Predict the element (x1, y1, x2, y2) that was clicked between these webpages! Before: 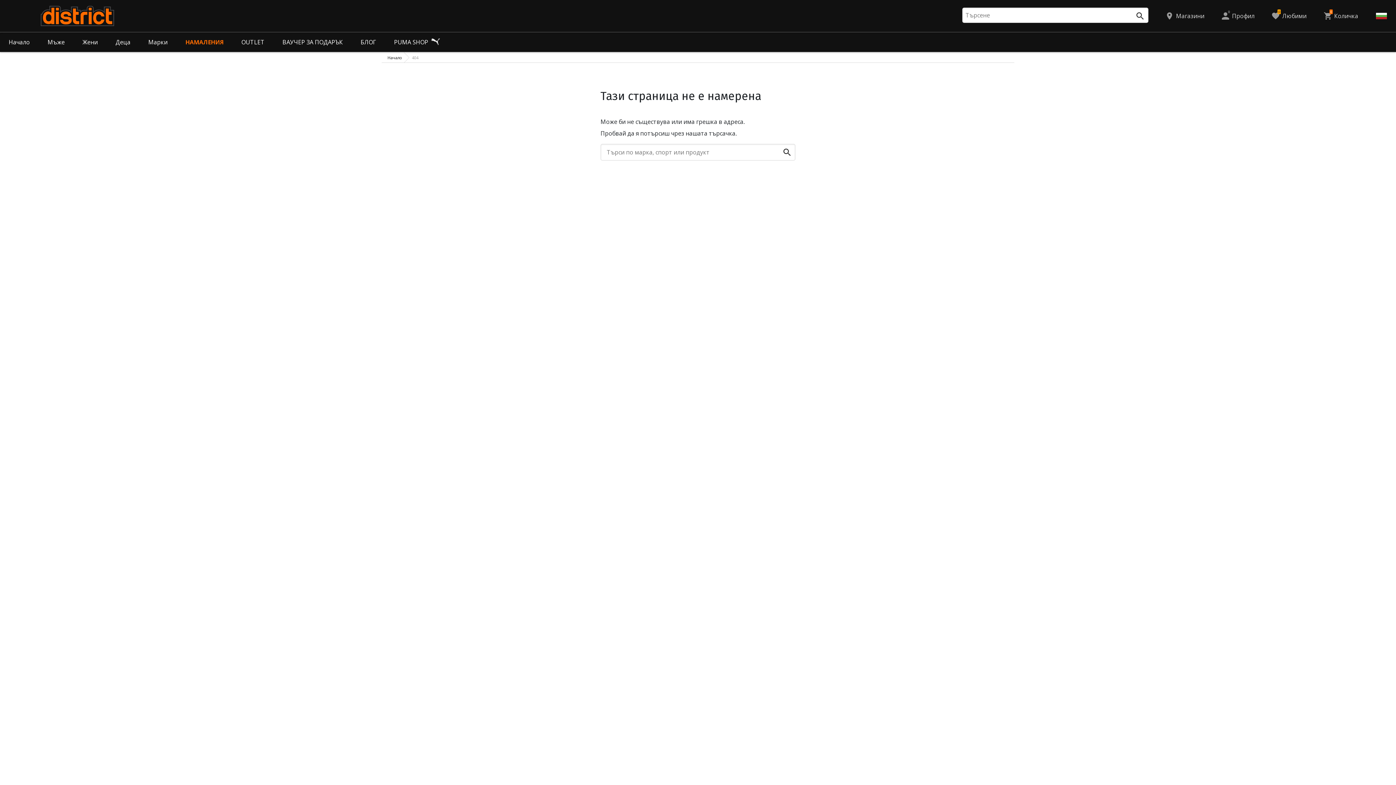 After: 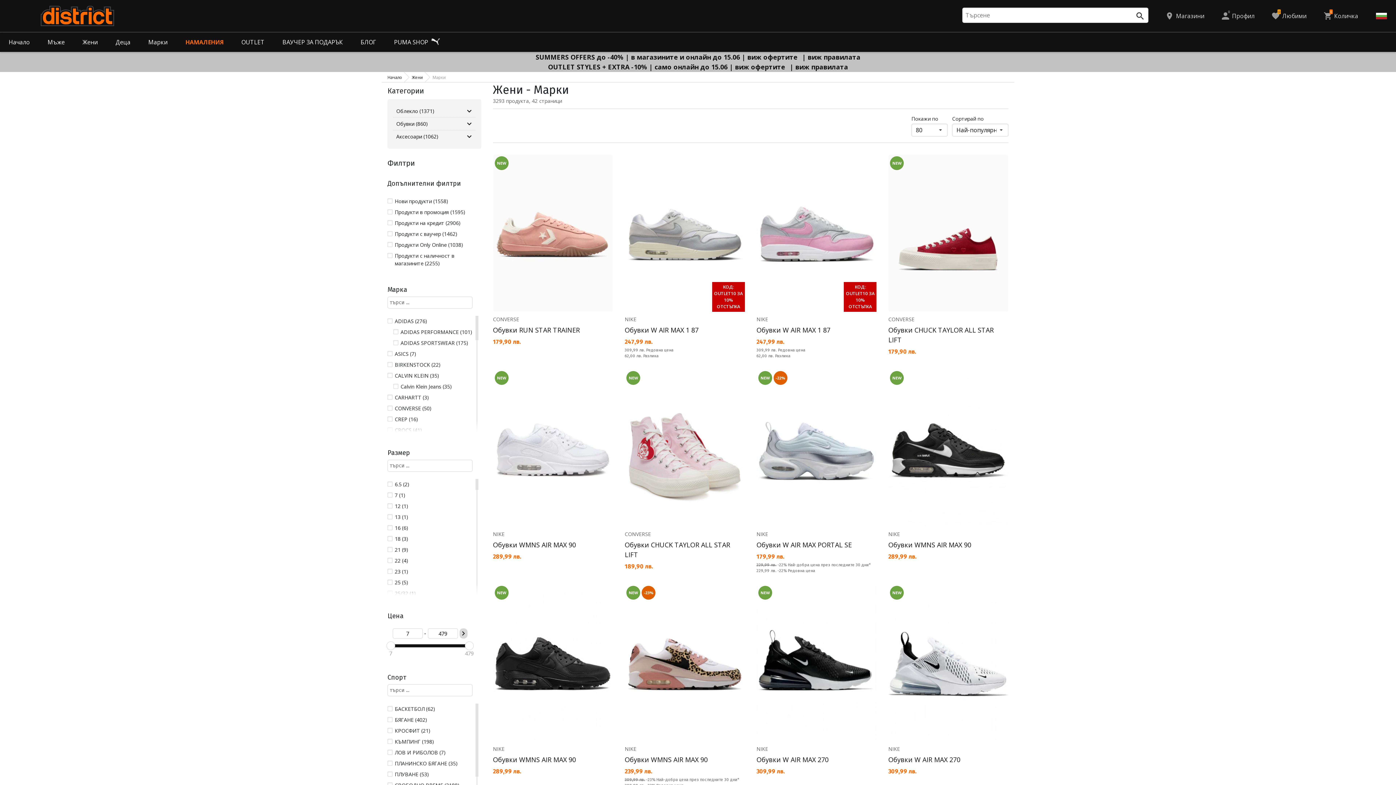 Action: label: Жени bbox: (73, 32, 106, 52)